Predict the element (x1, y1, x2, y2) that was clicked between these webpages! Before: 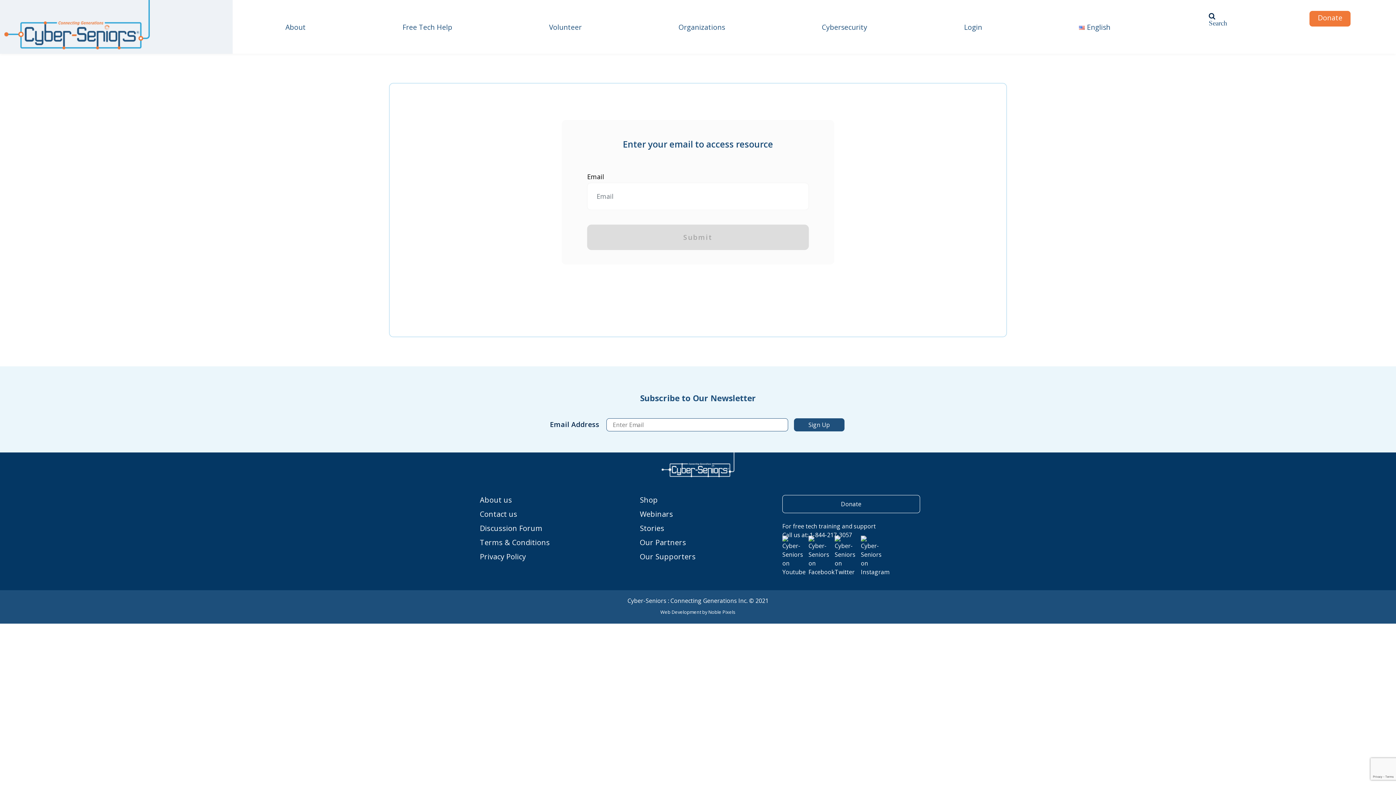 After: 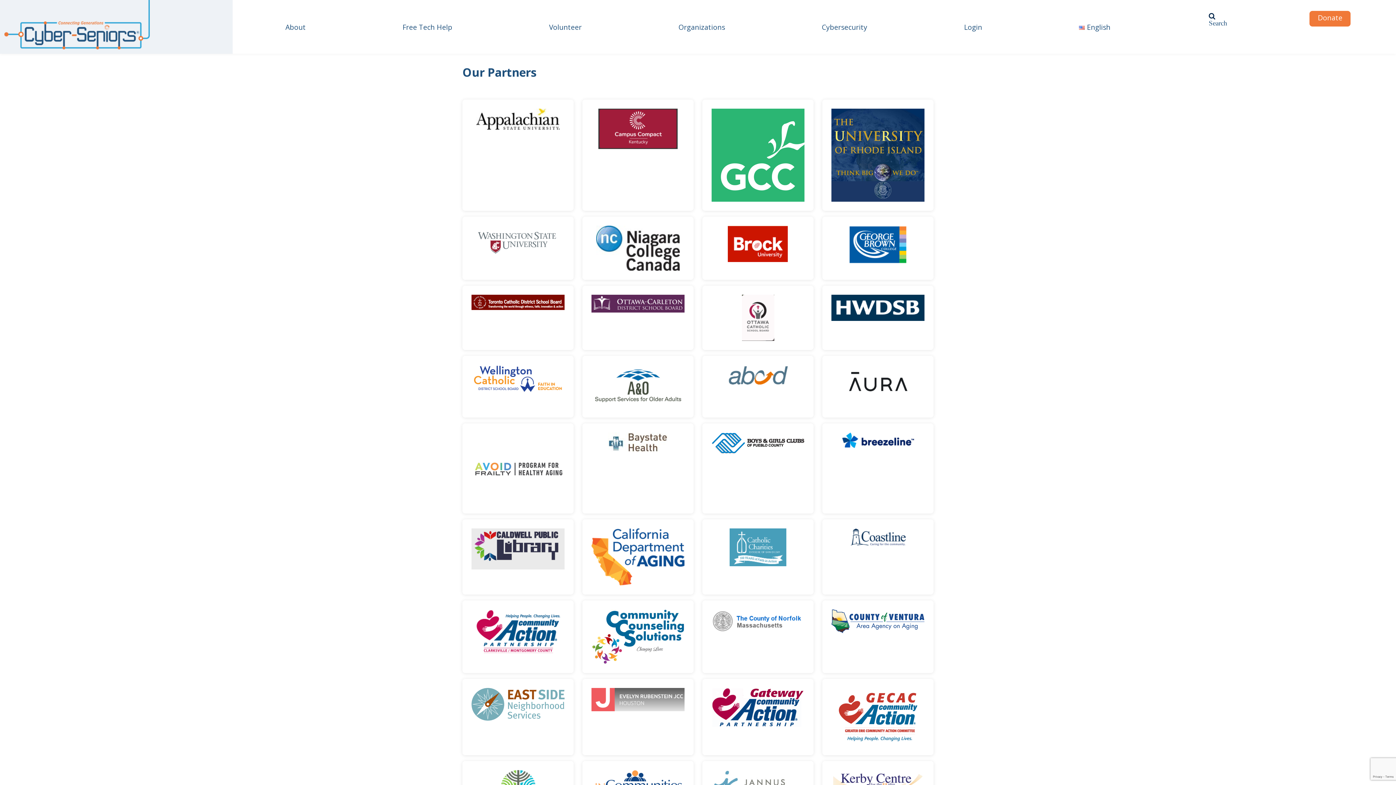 Action: bbox: (640, 537, 686, 547) label: Our Partners